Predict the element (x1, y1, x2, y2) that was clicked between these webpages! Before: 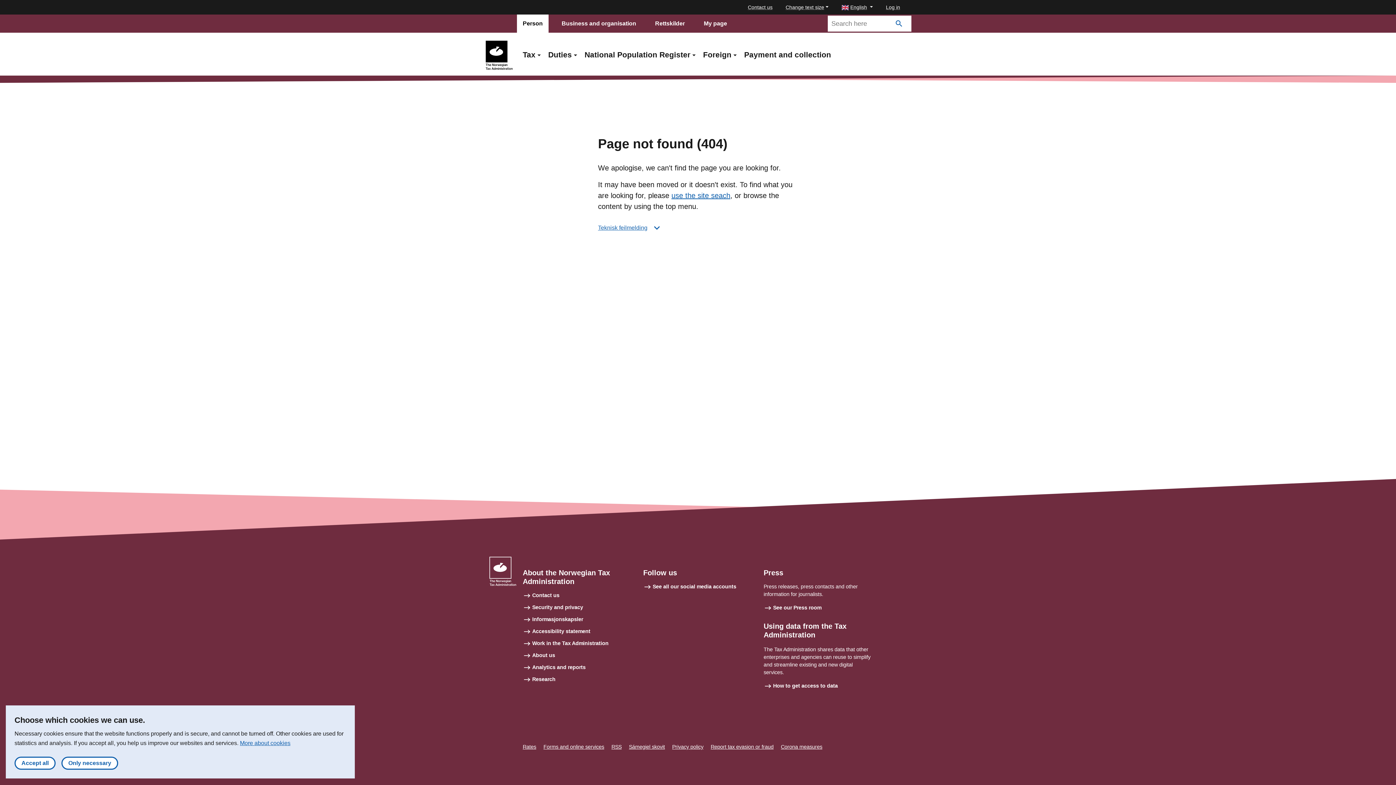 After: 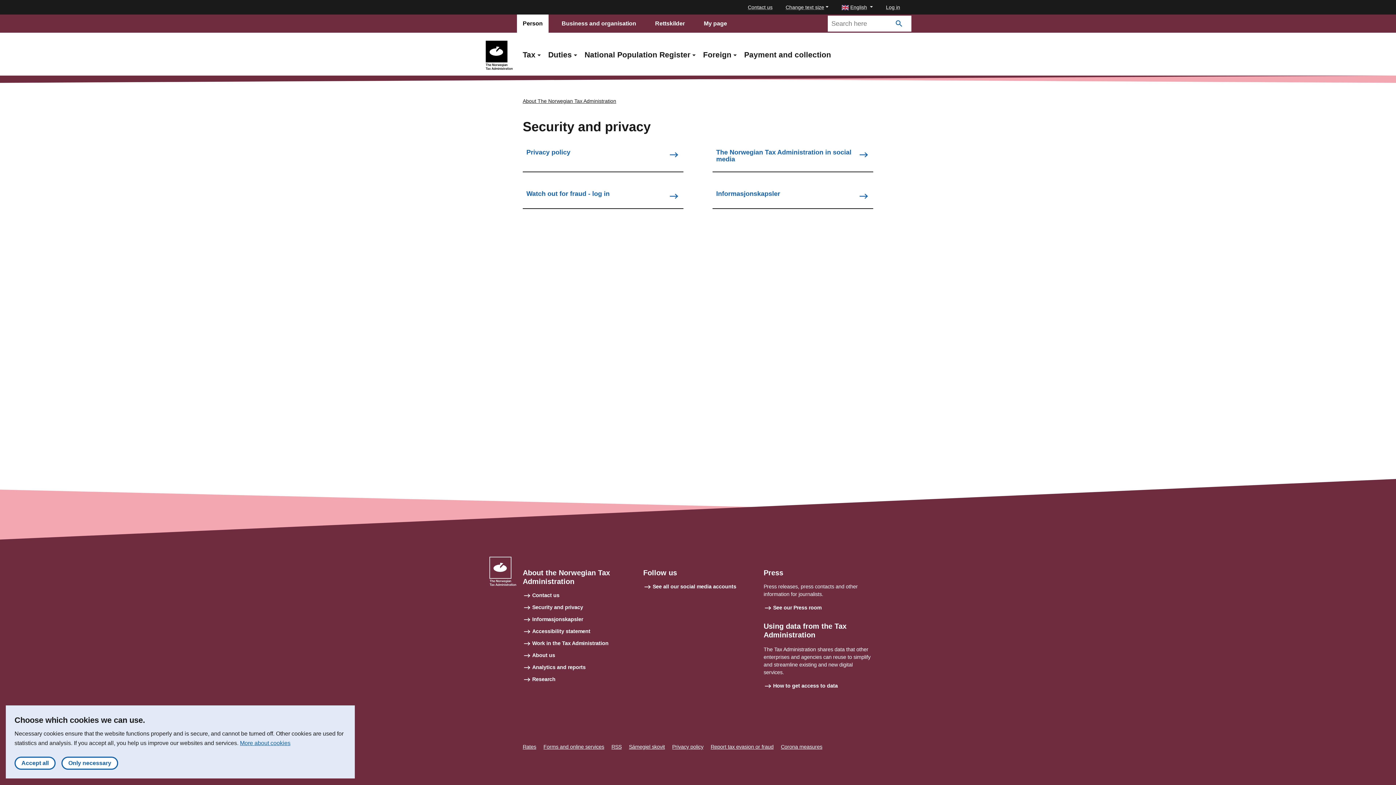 Action: bbox: (532, 604, 583, 610) label: Security and privacy